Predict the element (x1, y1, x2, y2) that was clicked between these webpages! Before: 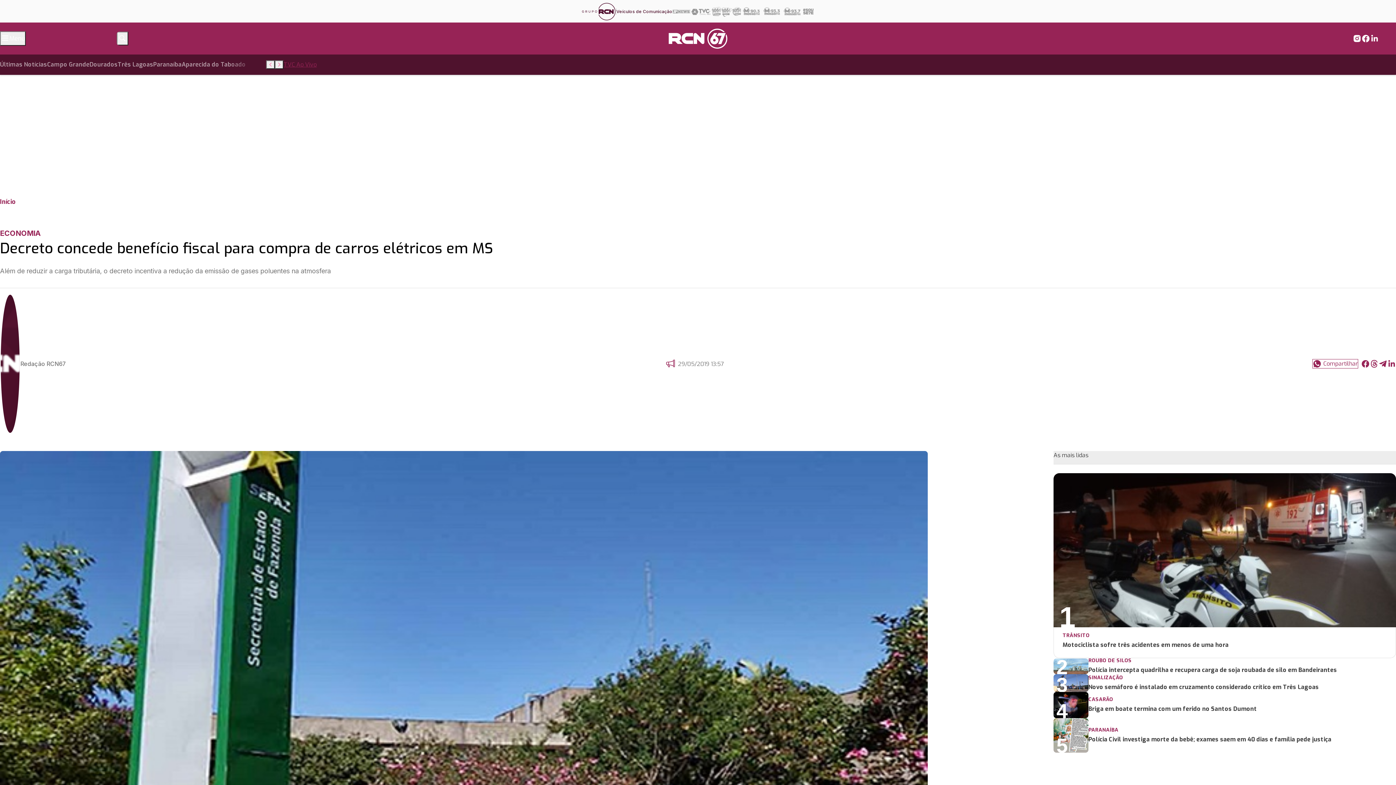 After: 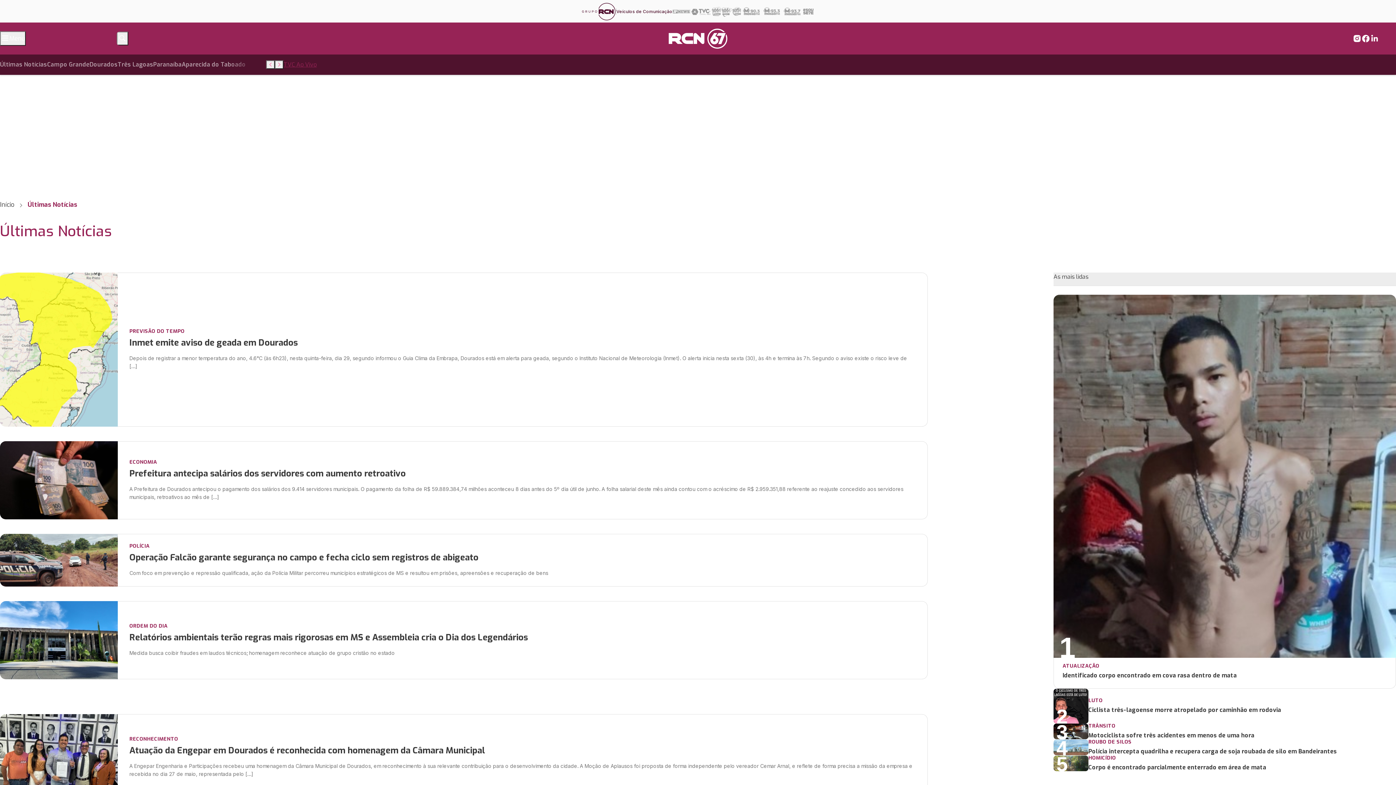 Action: label: Últimas Notícias bbox: (0, 60, 47, 69)